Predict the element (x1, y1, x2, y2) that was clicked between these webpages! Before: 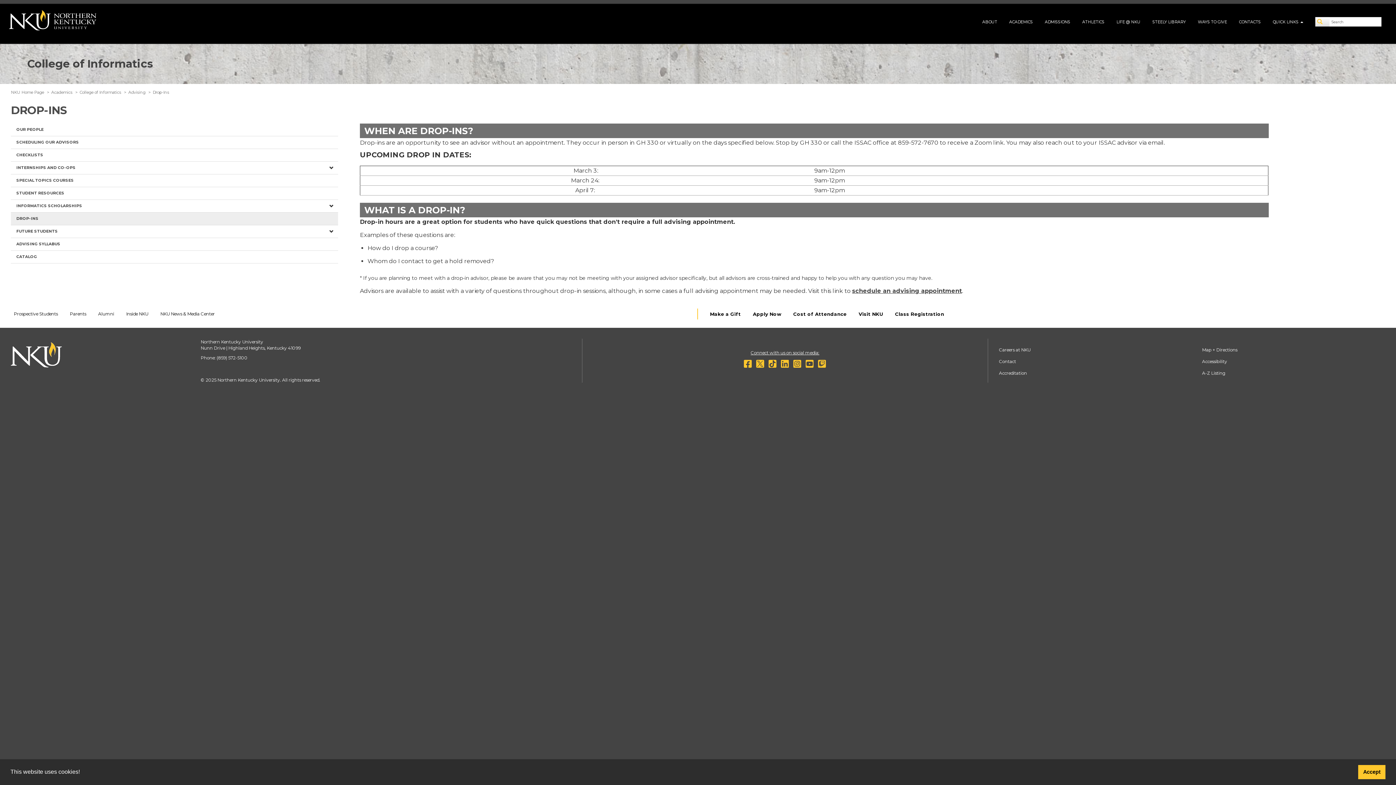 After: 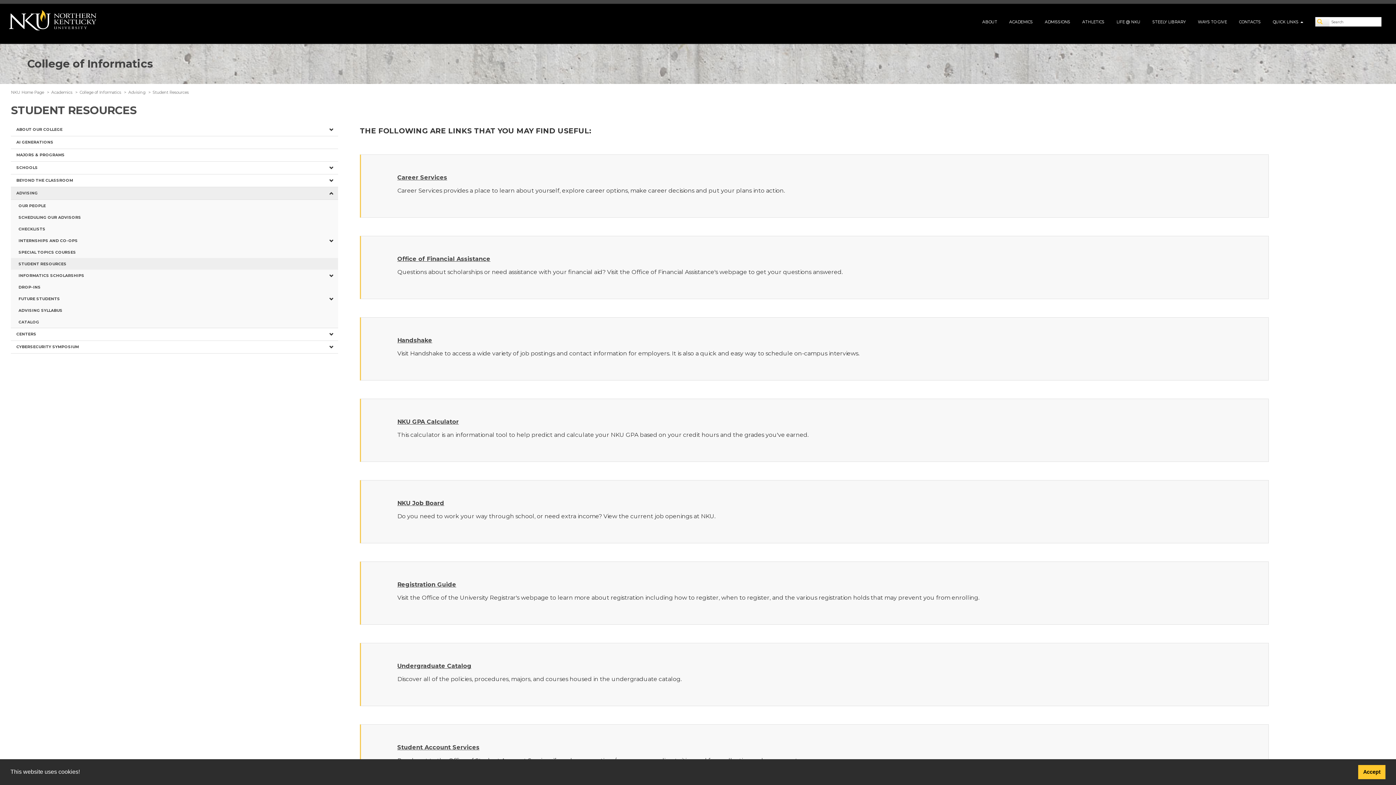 Action: bbox: (10, 187, 338, 200) label: STUDENT RESOURCES